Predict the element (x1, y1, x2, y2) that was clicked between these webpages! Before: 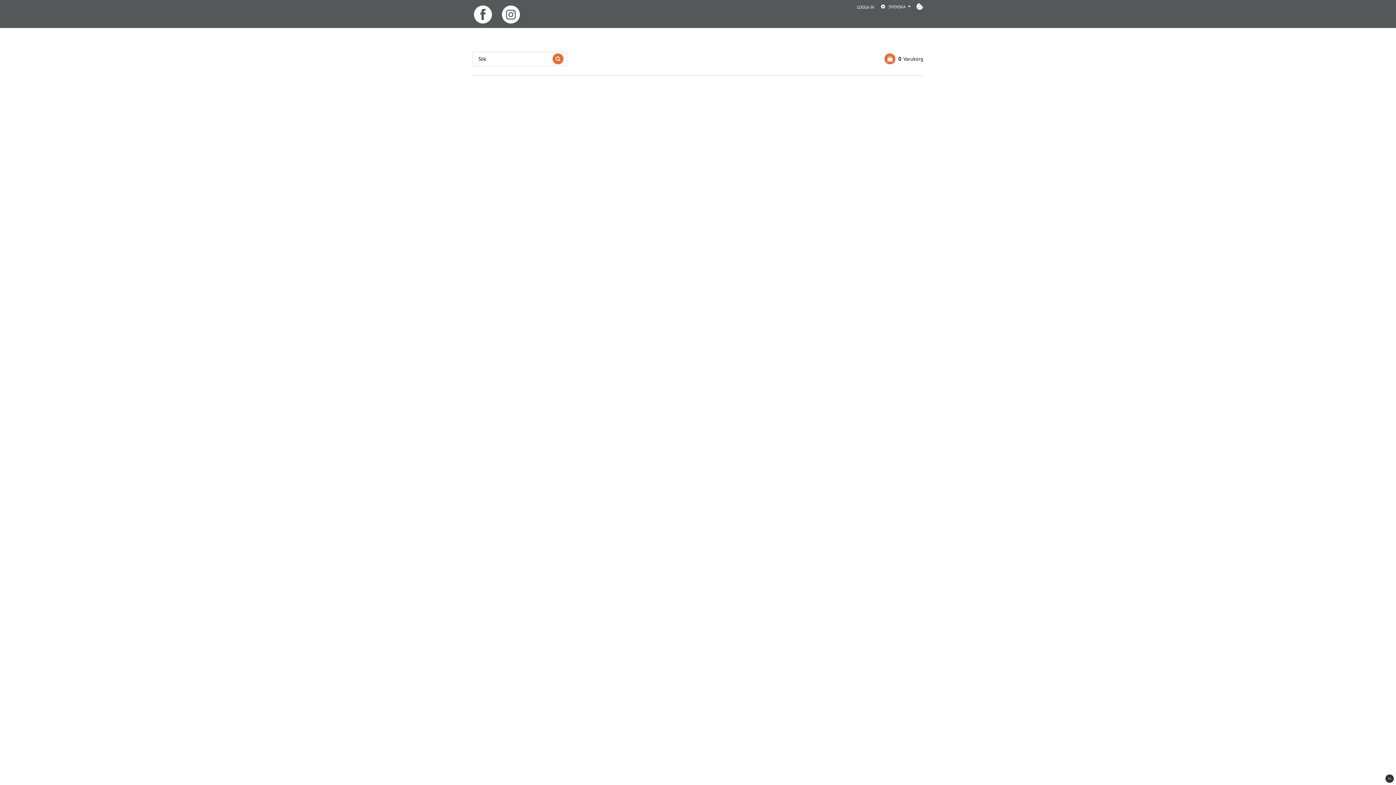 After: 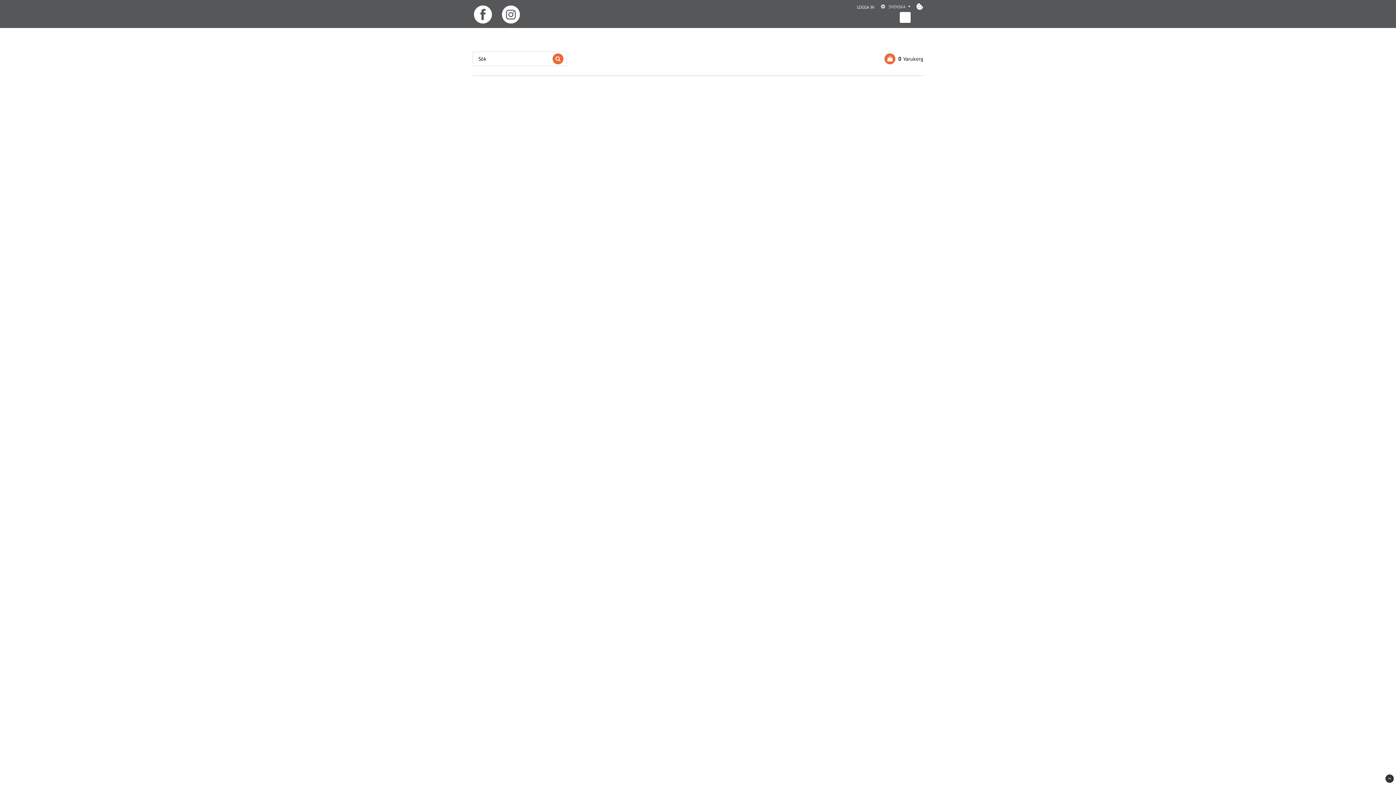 Action: label: SVENSKA bbox: (880, 3, 910, 10)